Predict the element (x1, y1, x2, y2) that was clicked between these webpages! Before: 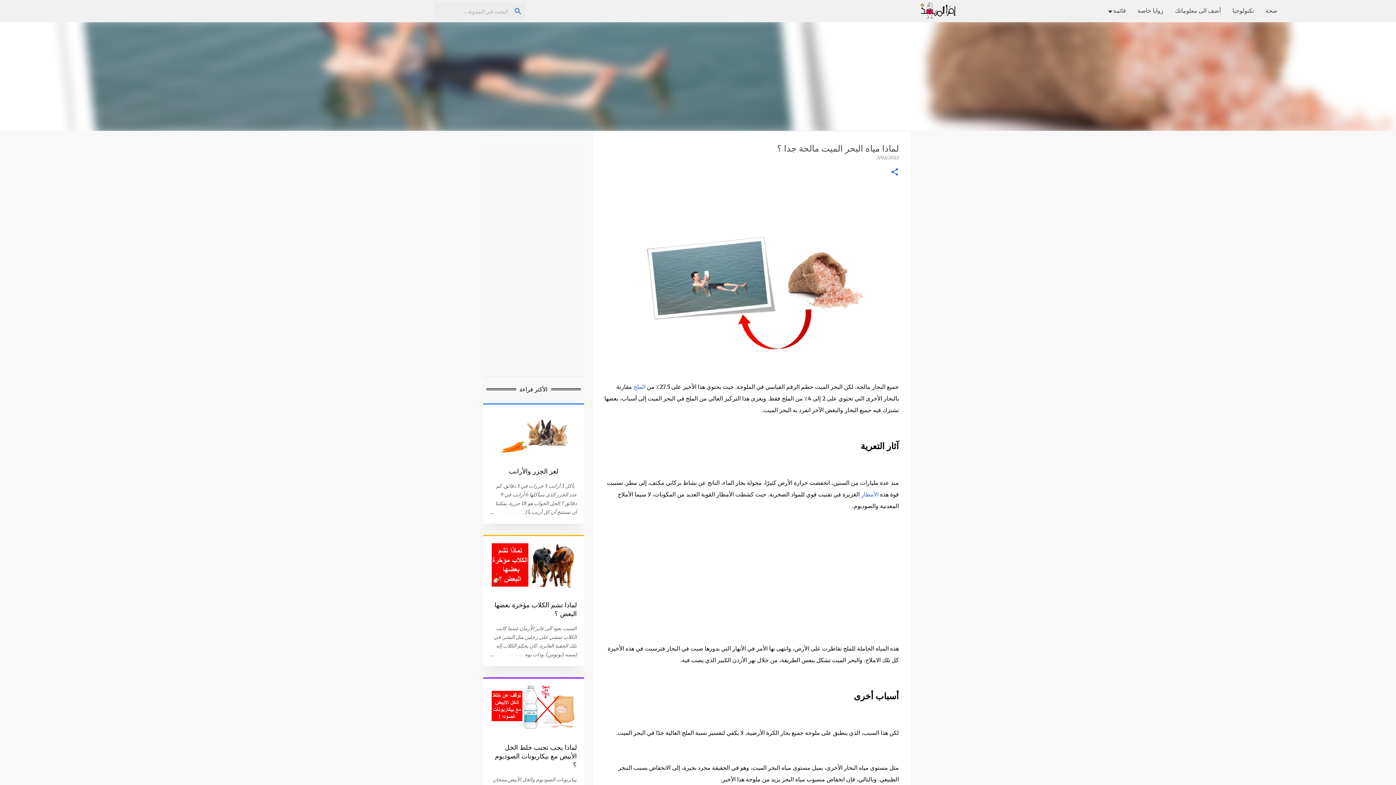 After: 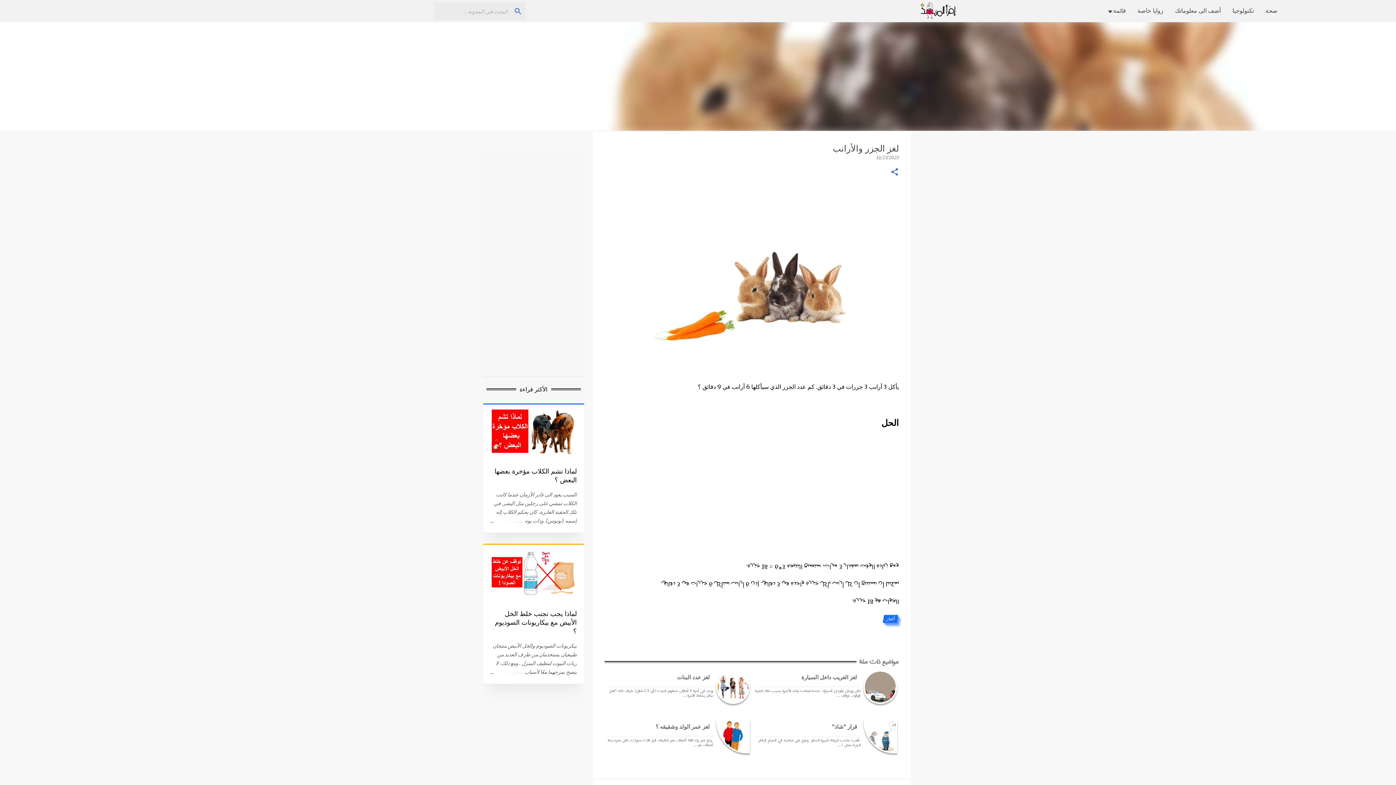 Action: bbox: (490, 451, 576, 458)